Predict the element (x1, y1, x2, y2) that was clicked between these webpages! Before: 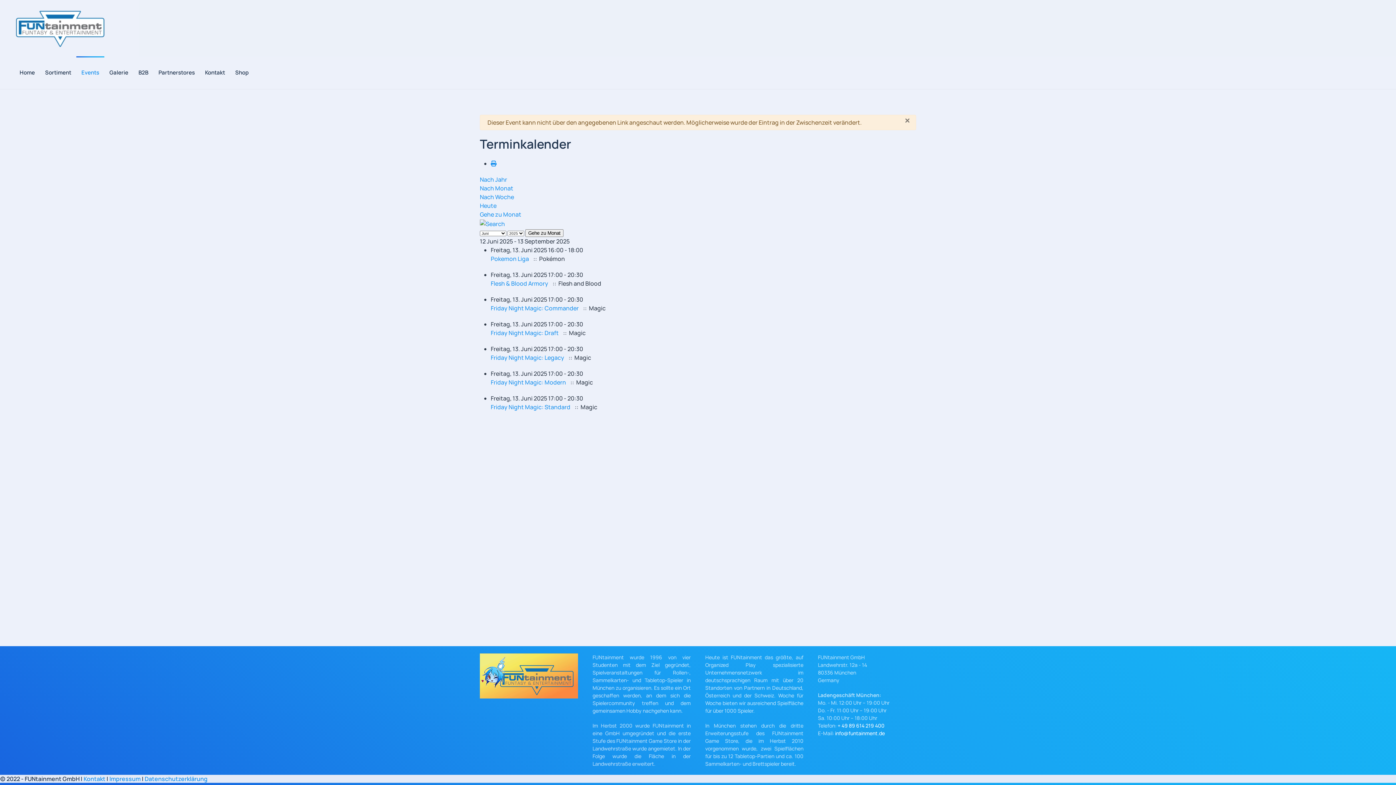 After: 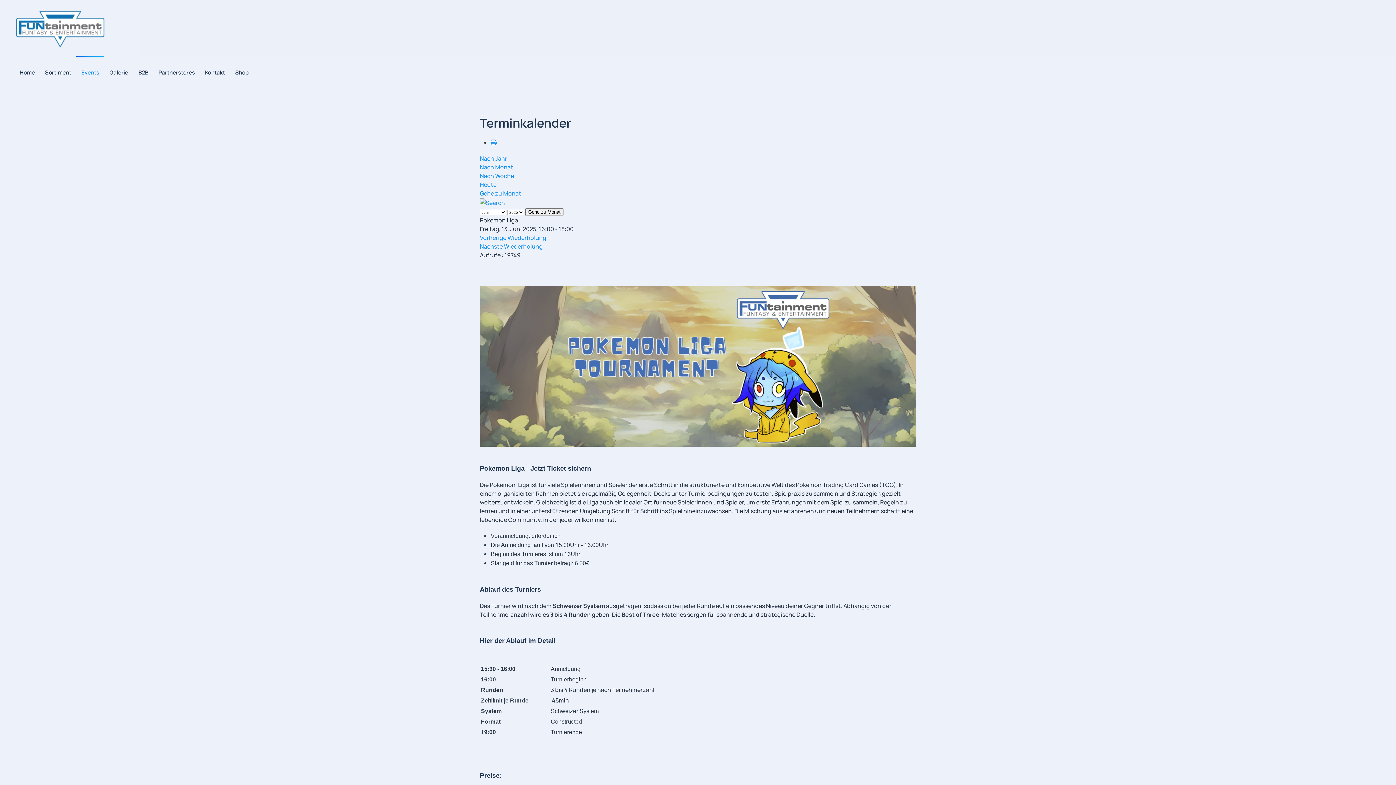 Action: label: Pokemon Liga bbox: (490, 254, 529, 262)